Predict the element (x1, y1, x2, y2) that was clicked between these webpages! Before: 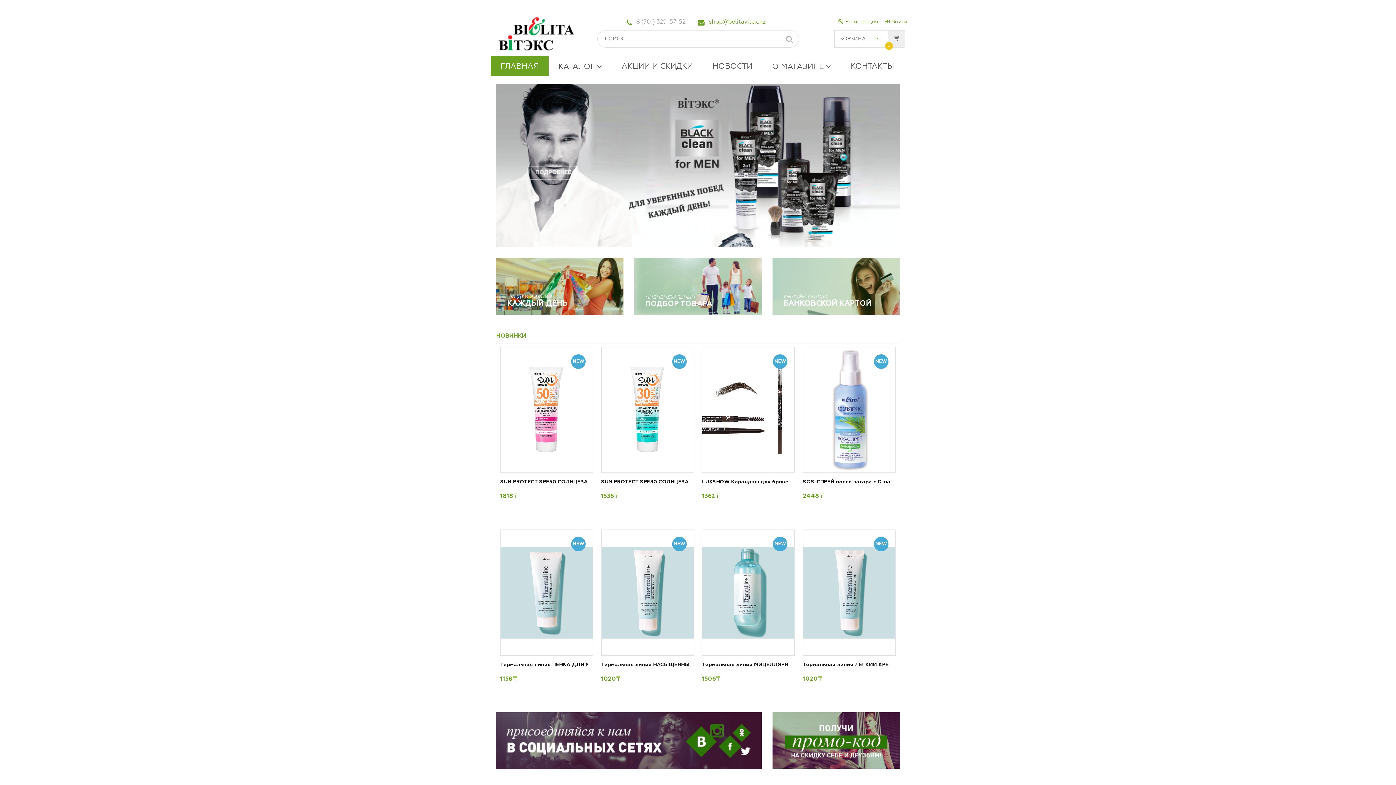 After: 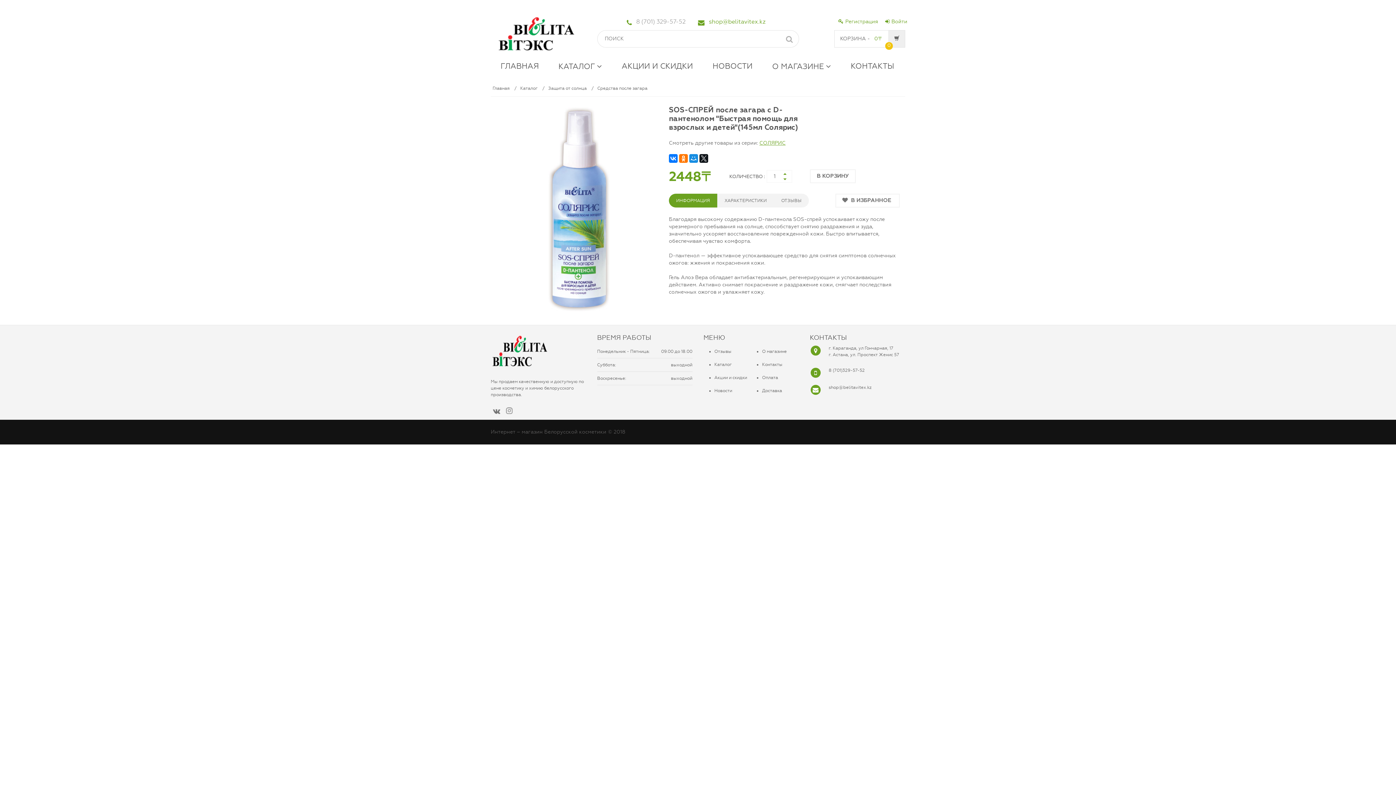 Action: bbox: (803, 347, 895, 473)